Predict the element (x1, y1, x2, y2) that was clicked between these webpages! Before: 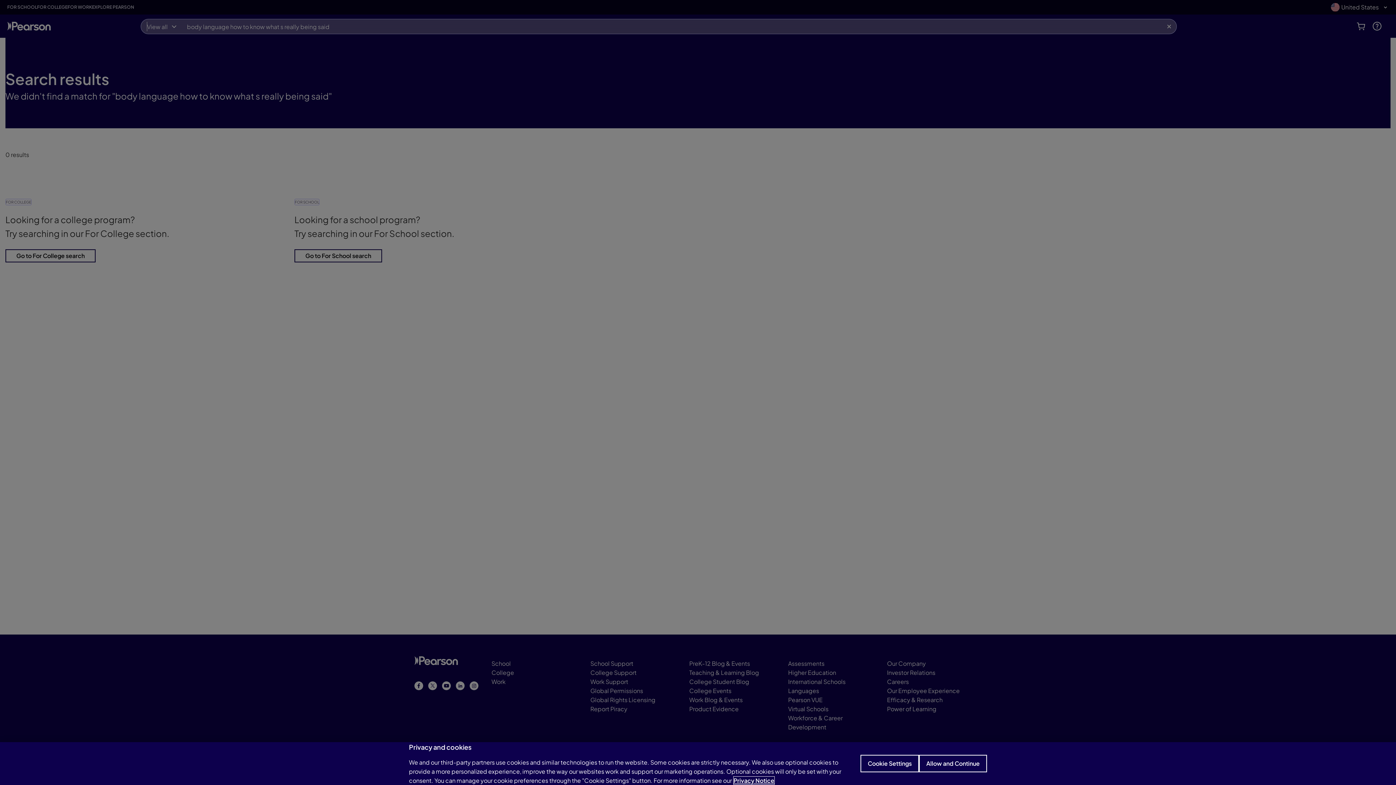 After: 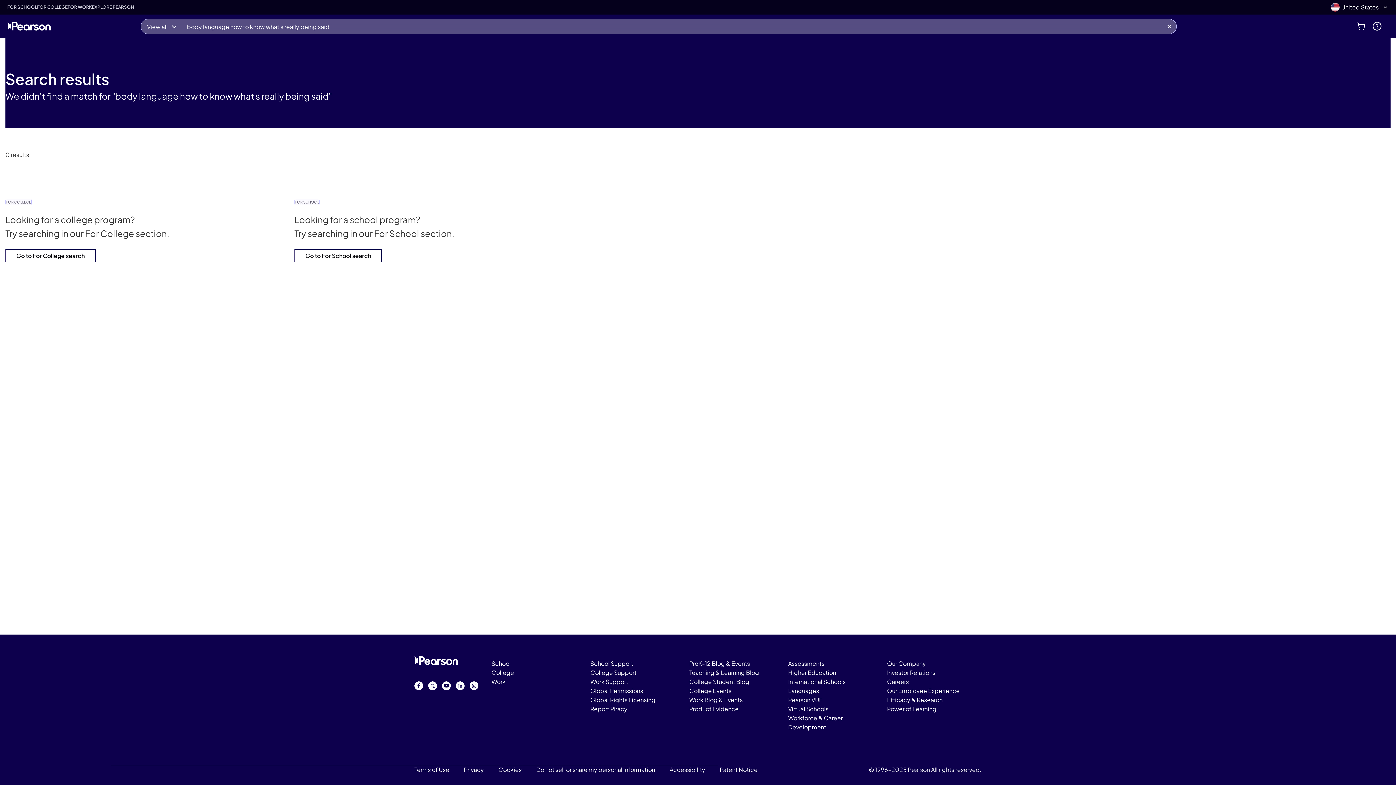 Action: bbox: (919, 755, 987, 772) label: Allow and Continue